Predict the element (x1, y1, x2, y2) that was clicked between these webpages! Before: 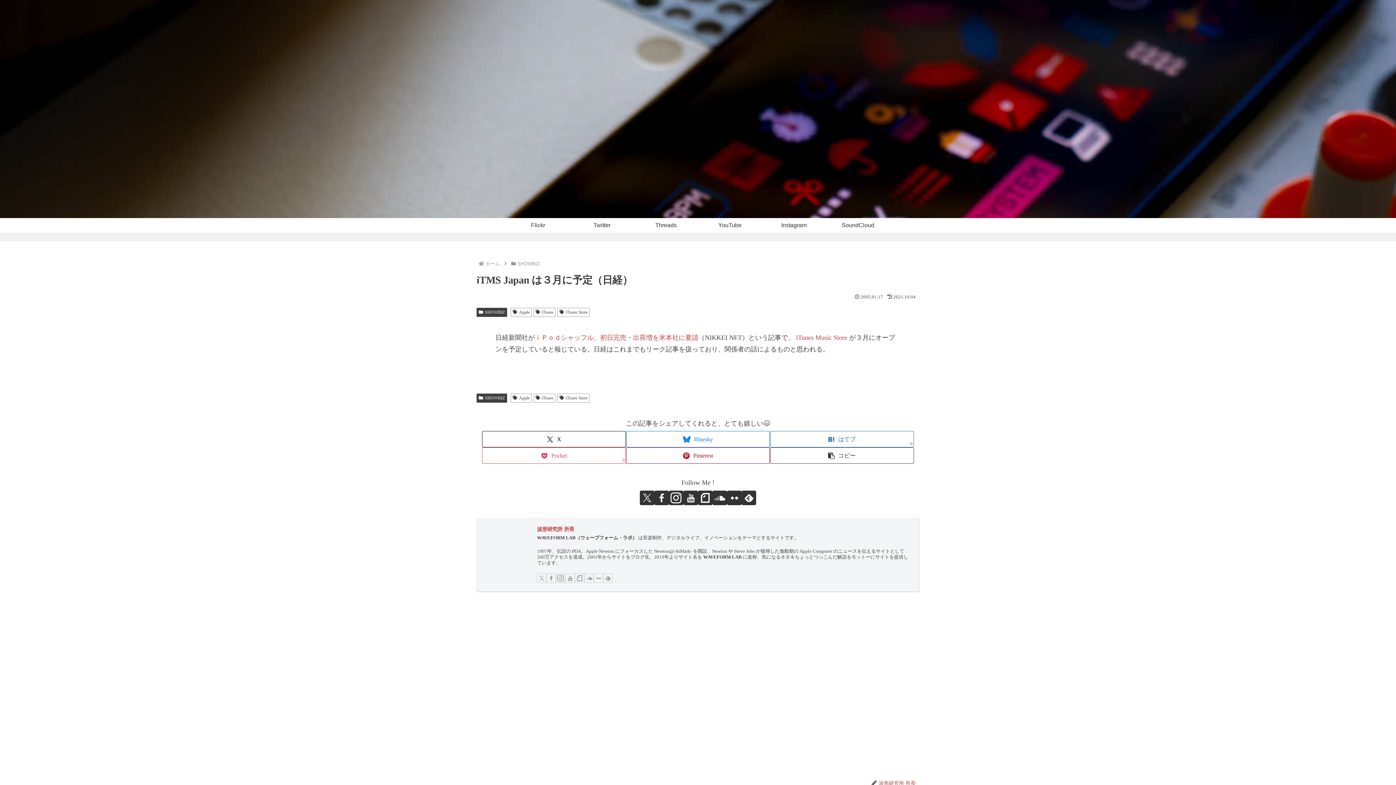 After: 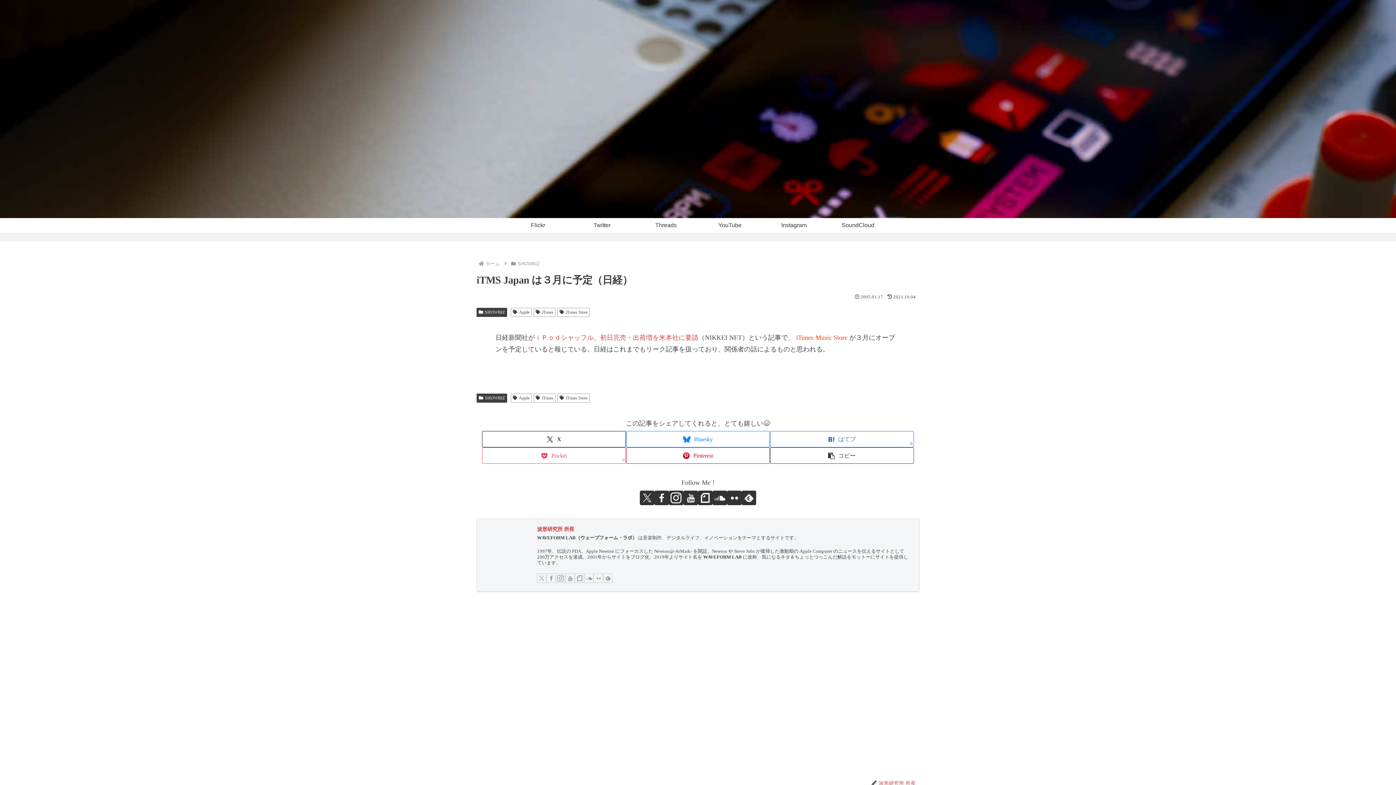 Action: label: iTunes Music Store bbox: (796, 334, 847, 341)